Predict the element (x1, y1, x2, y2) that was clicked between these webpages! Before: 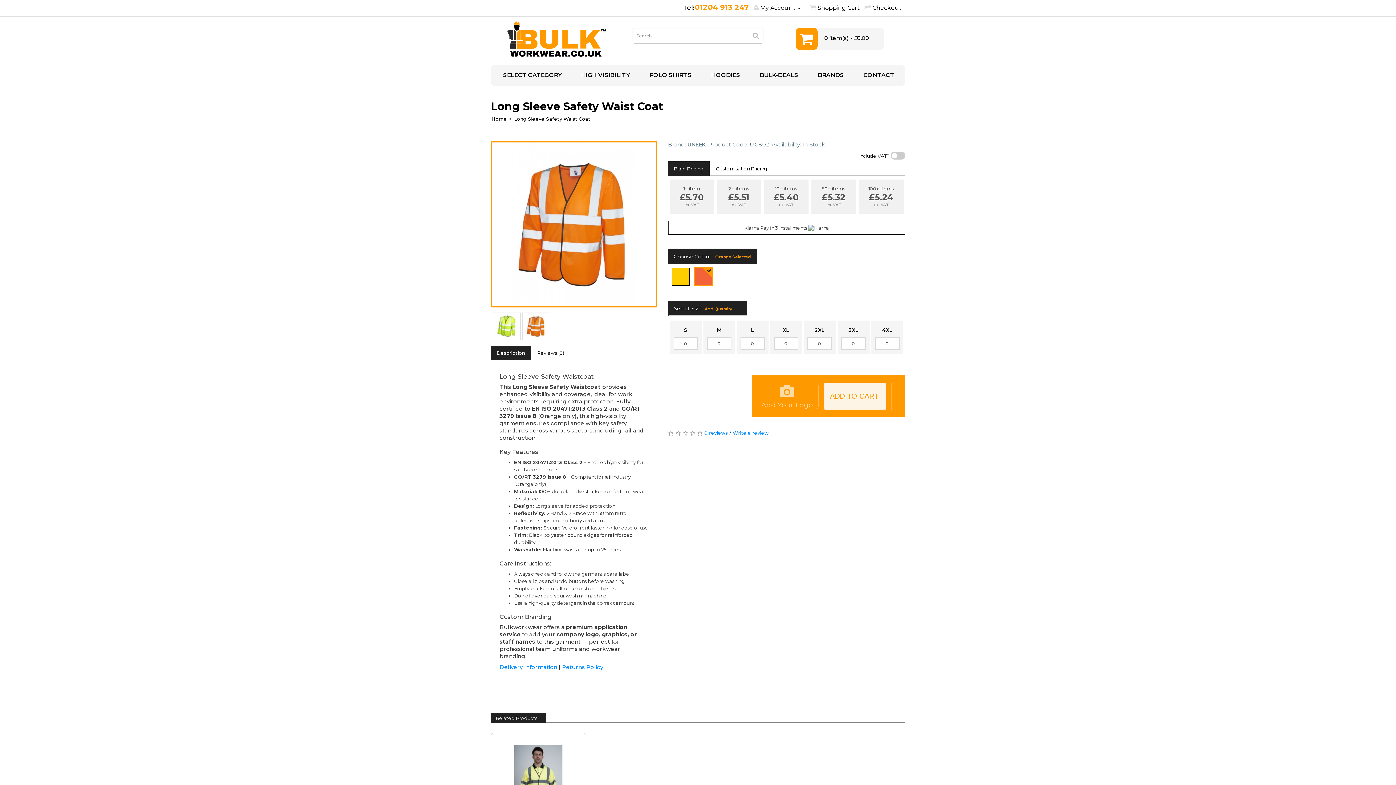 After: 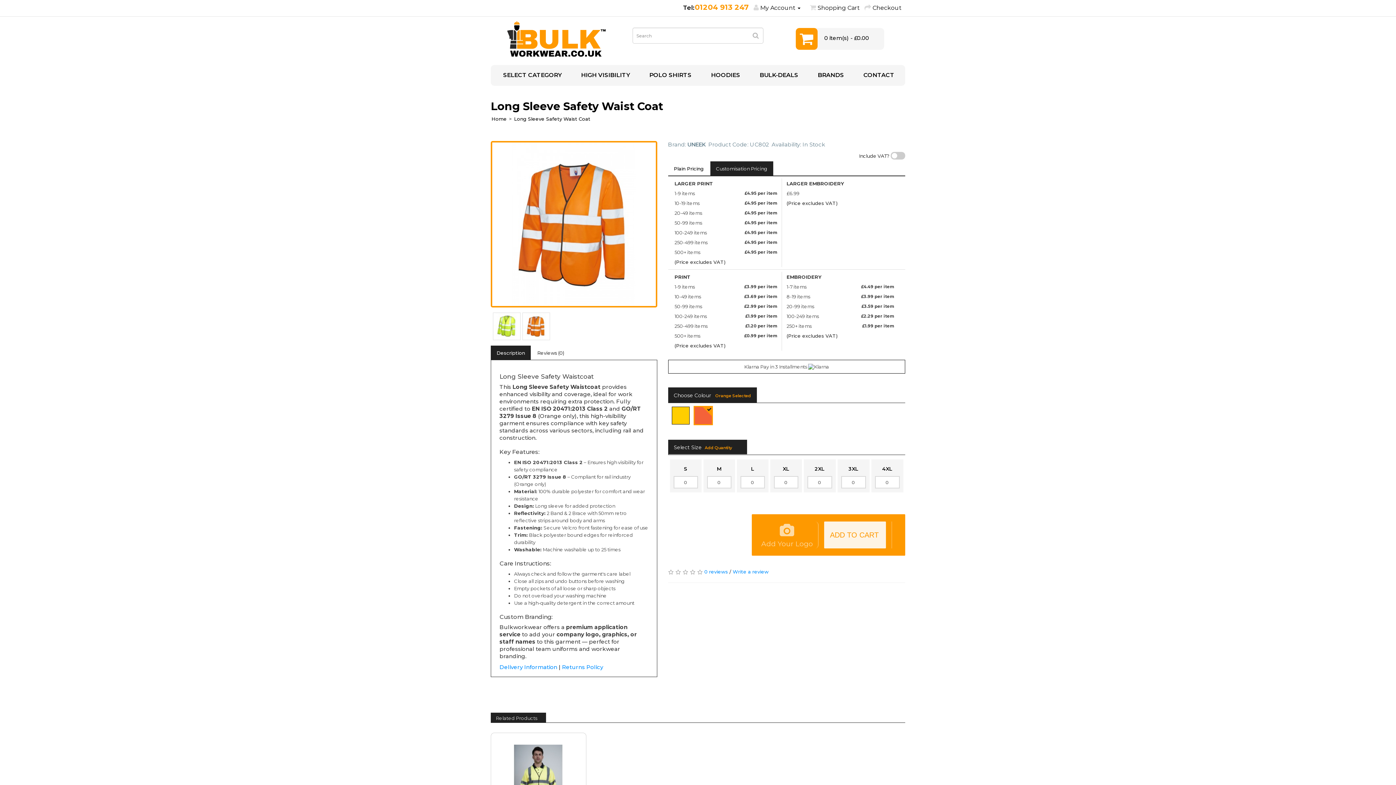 Action: bbox: (710, 161, 773, 176) label: Customisation Pricing